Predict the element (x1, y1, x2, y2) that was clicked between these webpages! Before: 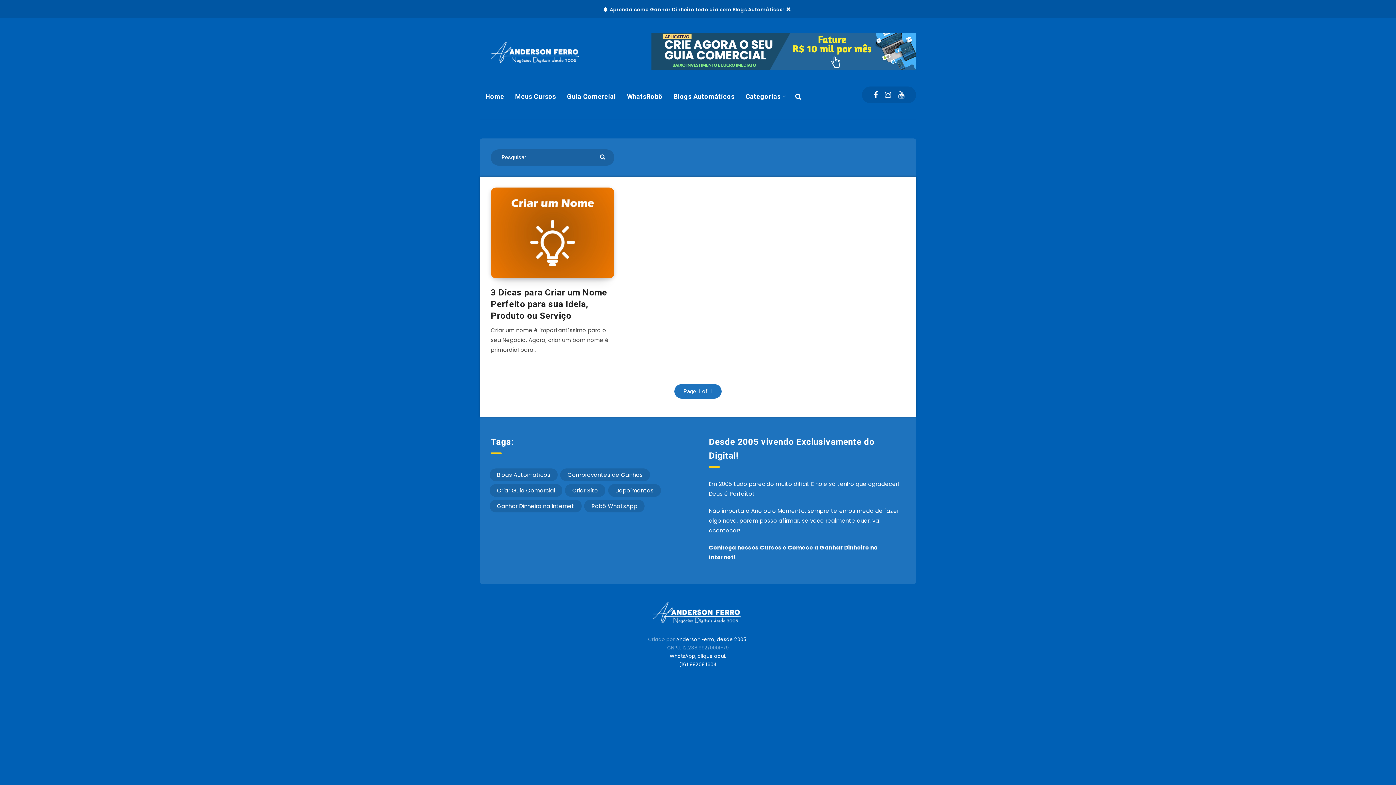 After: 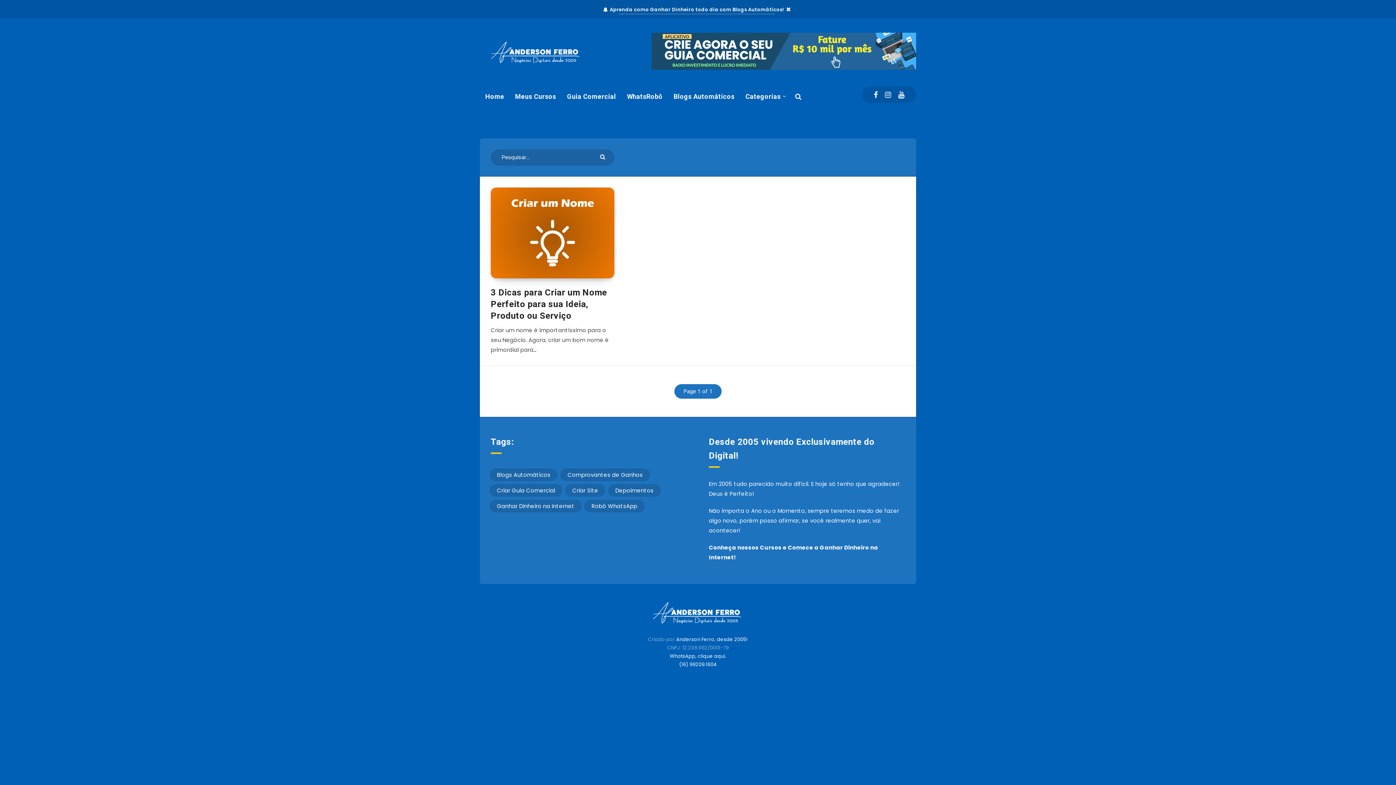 Action: label: Aprenda como Ganhar Dinheiro todo dia com Blogs Automáticos! bbox: (609, 6, 784, 13)